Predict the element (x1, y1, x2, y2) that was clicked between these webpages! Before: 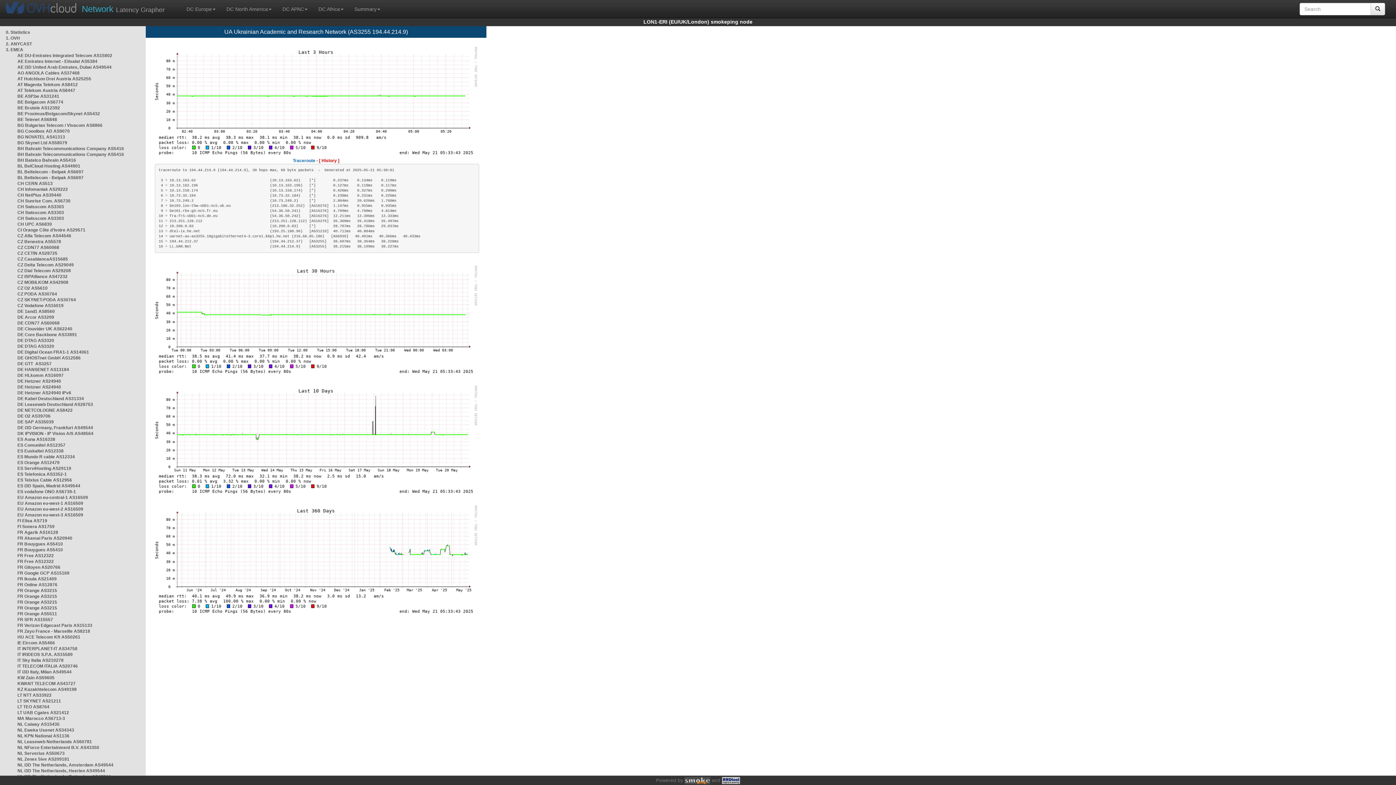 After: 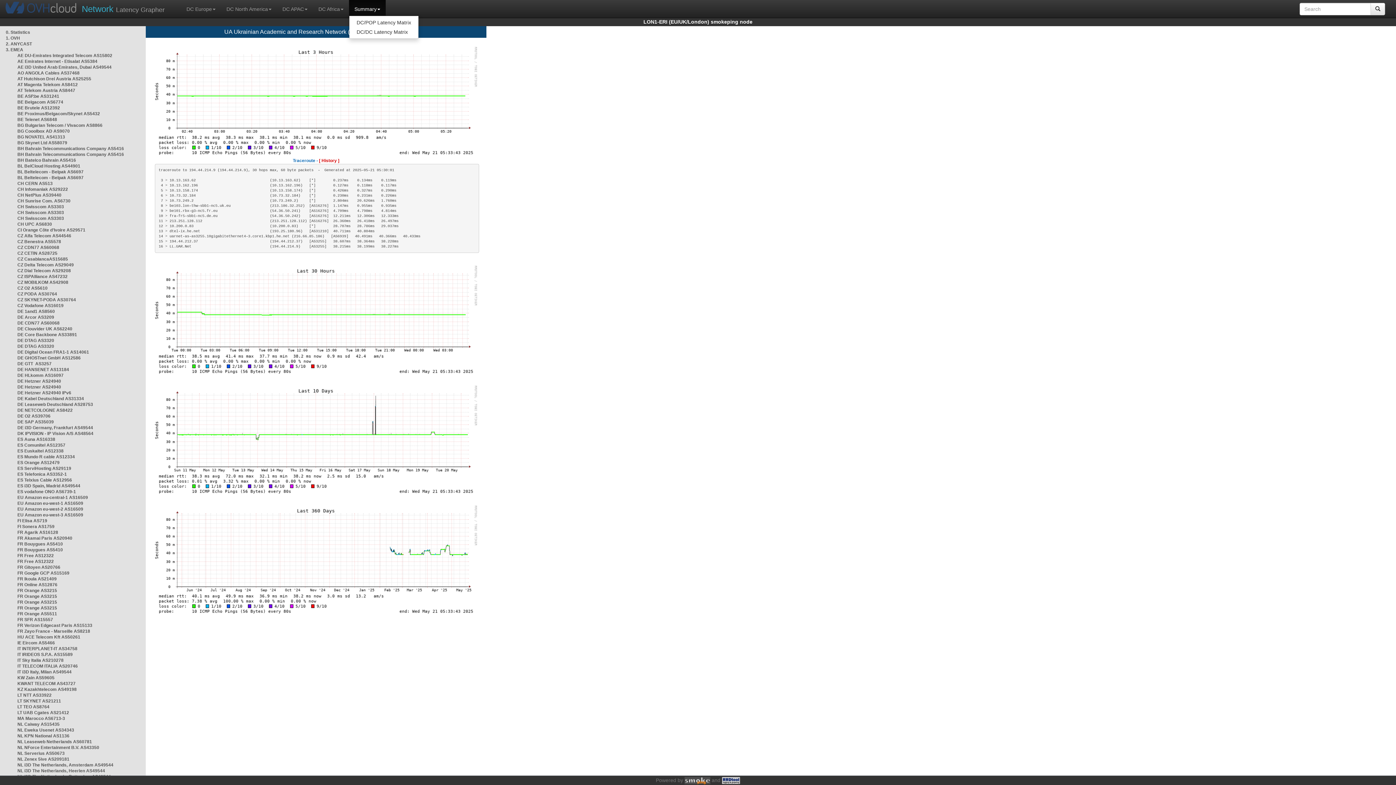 Action: label: Summary bbox: (349, 0, 385, 15)